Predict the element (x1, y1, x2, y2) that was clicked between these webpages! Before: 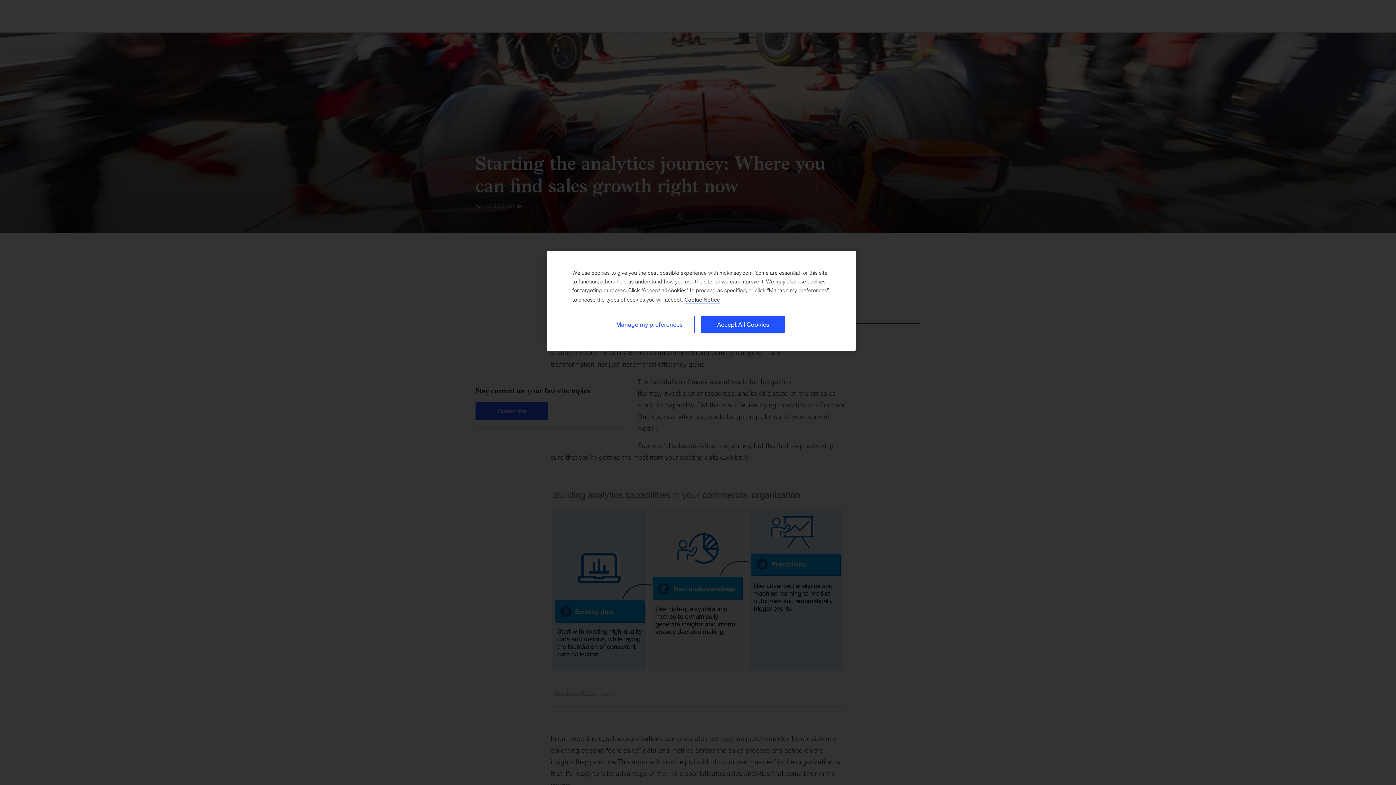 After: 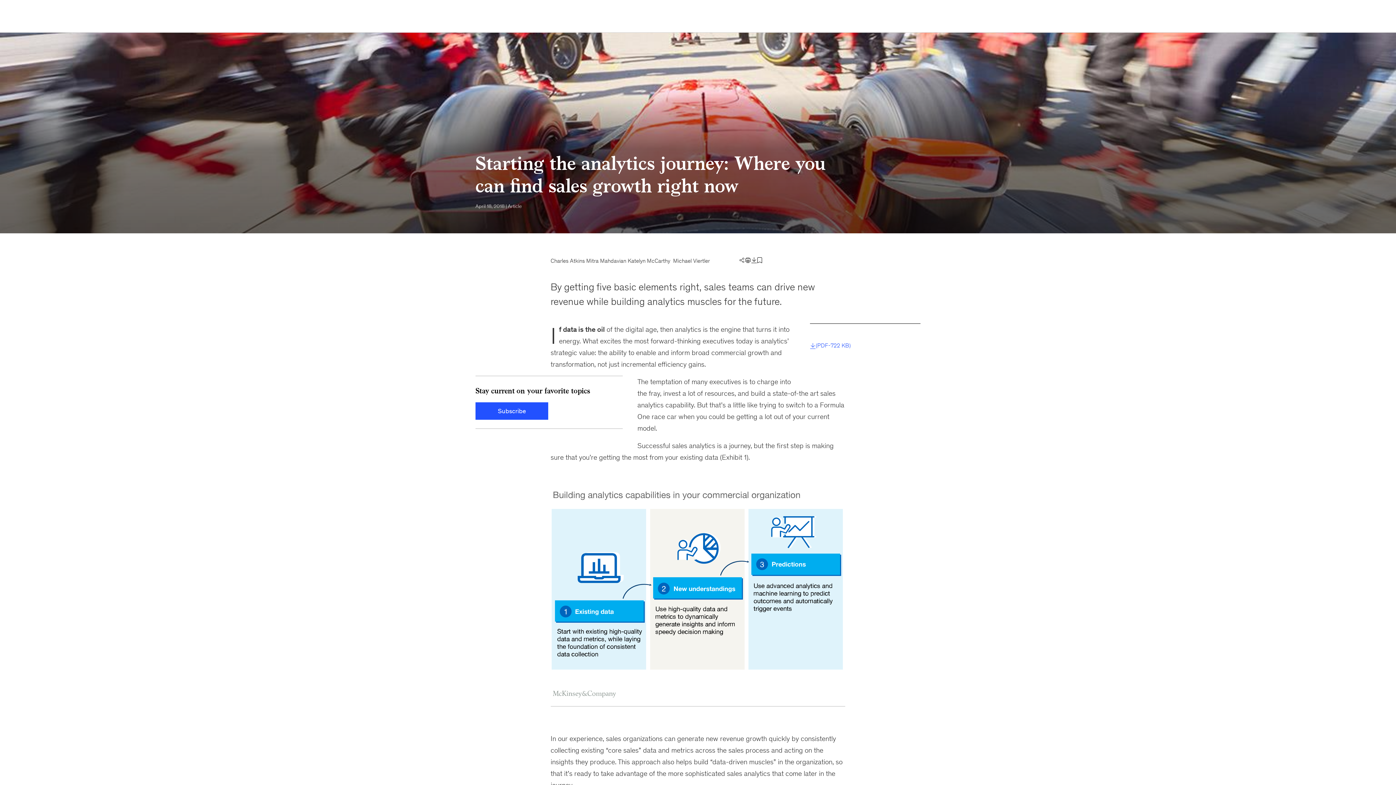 Action: bbox: (701, 316, 785, 333) label: Accept All Cookies